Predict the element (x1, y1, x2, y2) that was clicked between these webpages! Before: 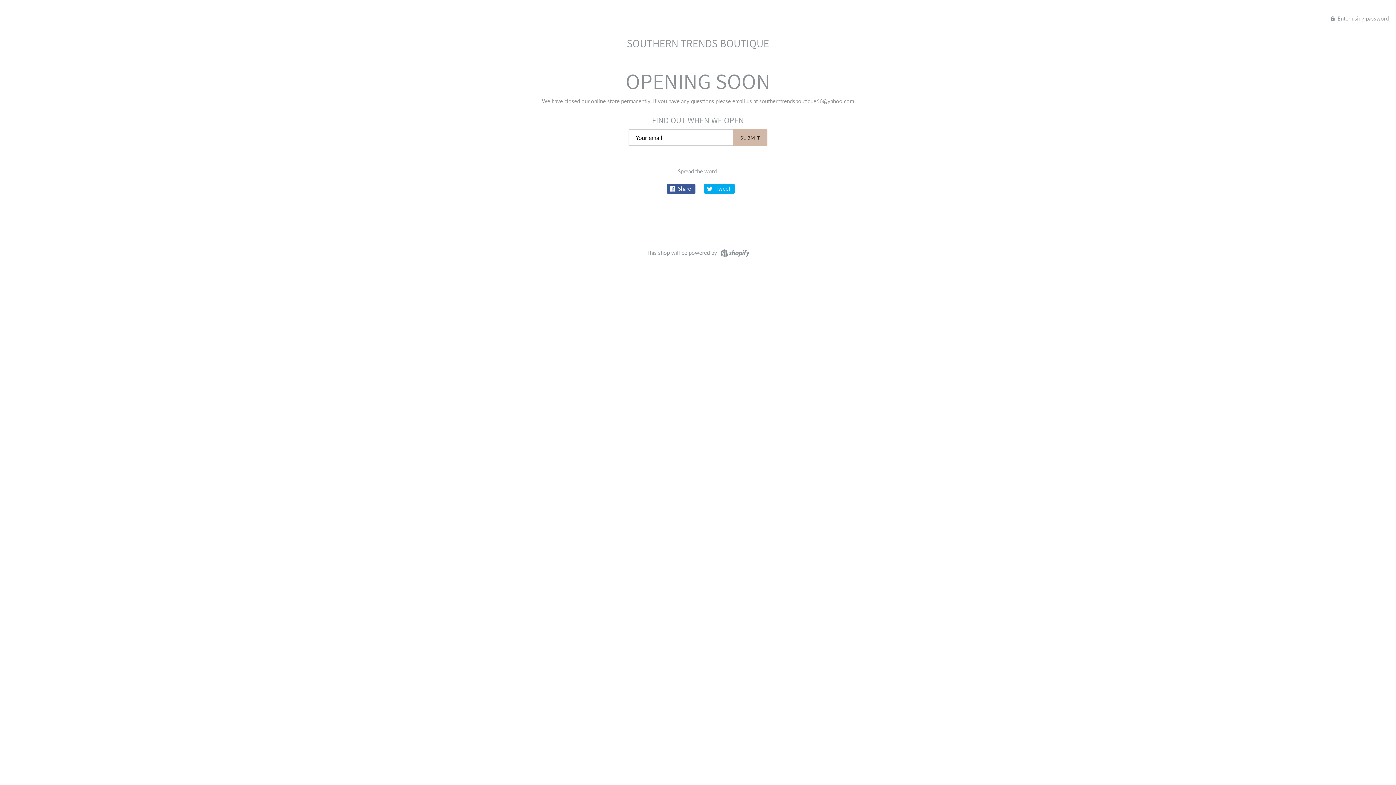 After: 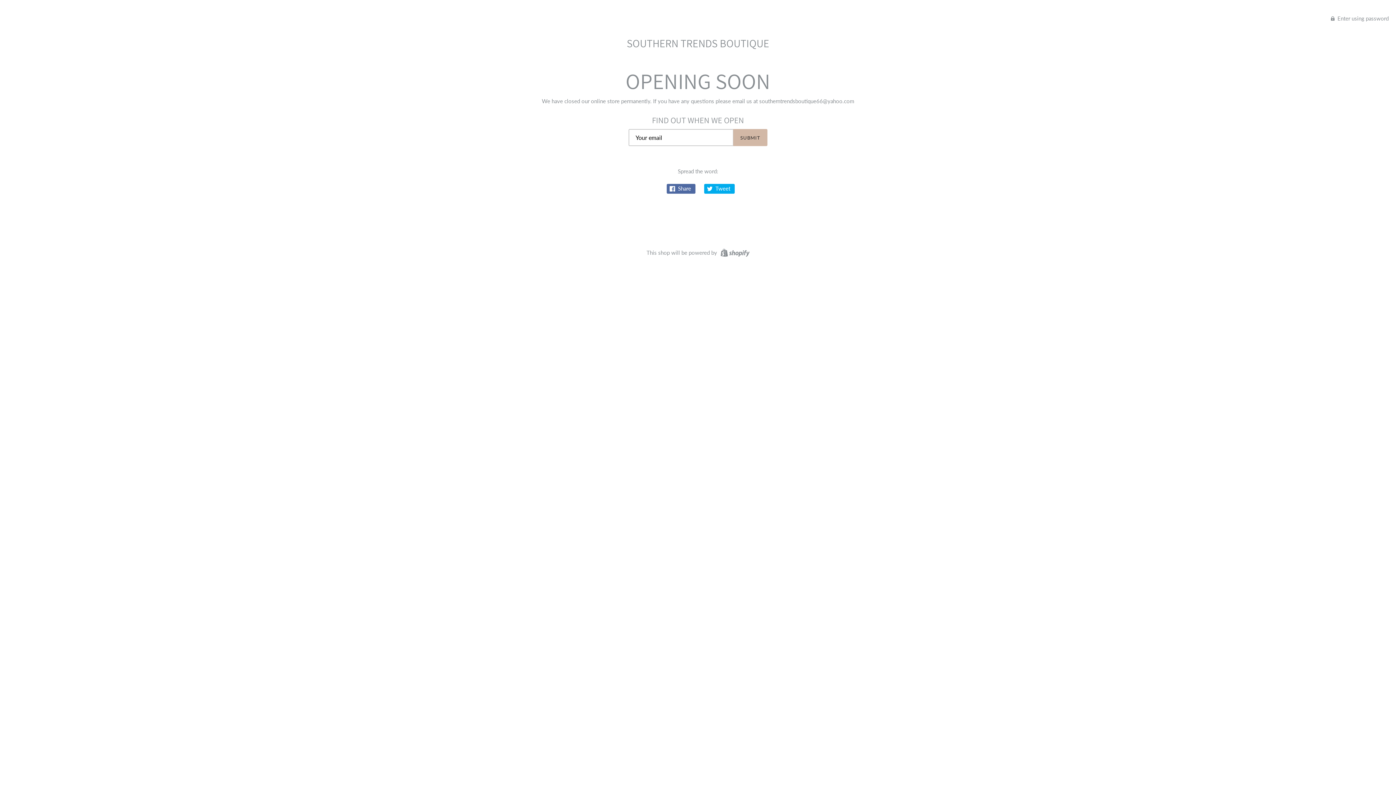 Action: bbox: (666, 184, 695, 193) label:  Share